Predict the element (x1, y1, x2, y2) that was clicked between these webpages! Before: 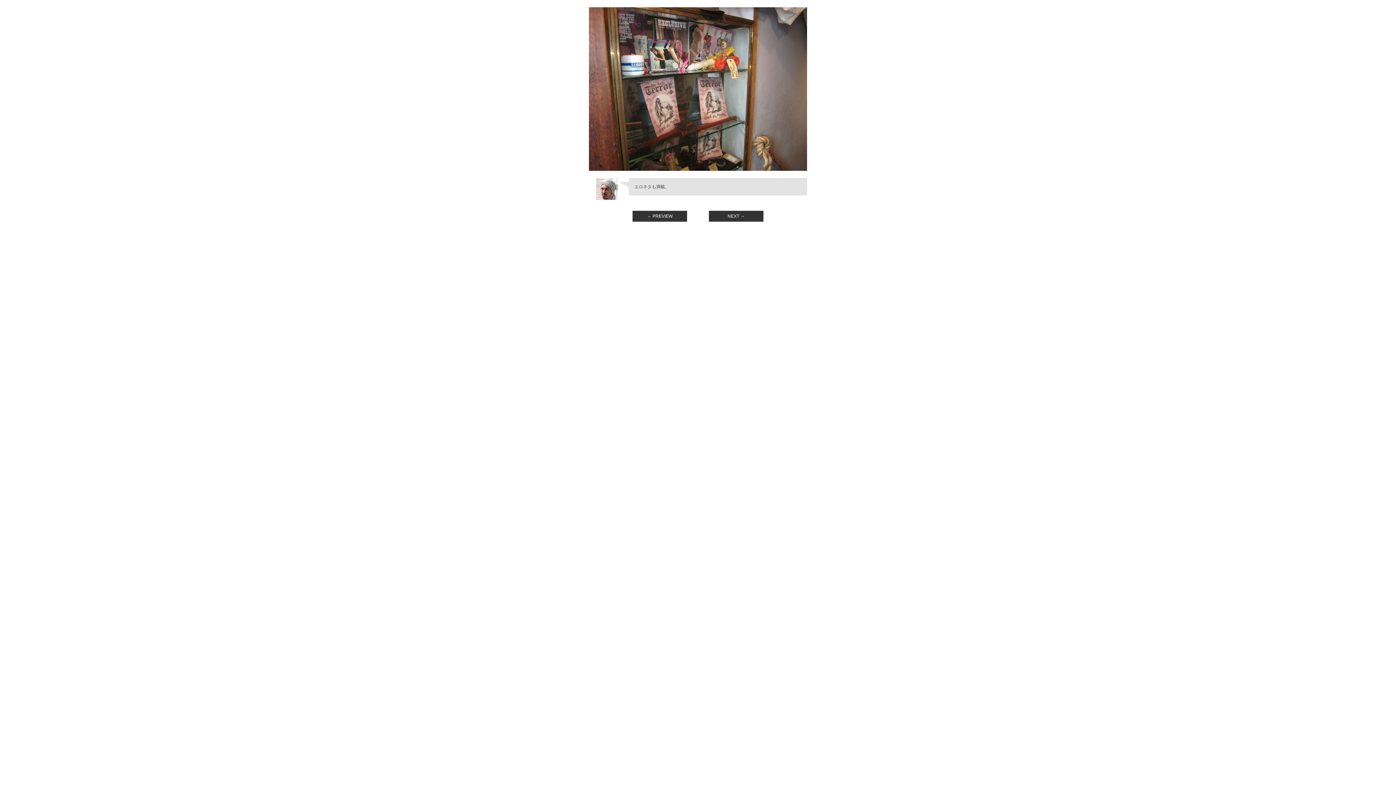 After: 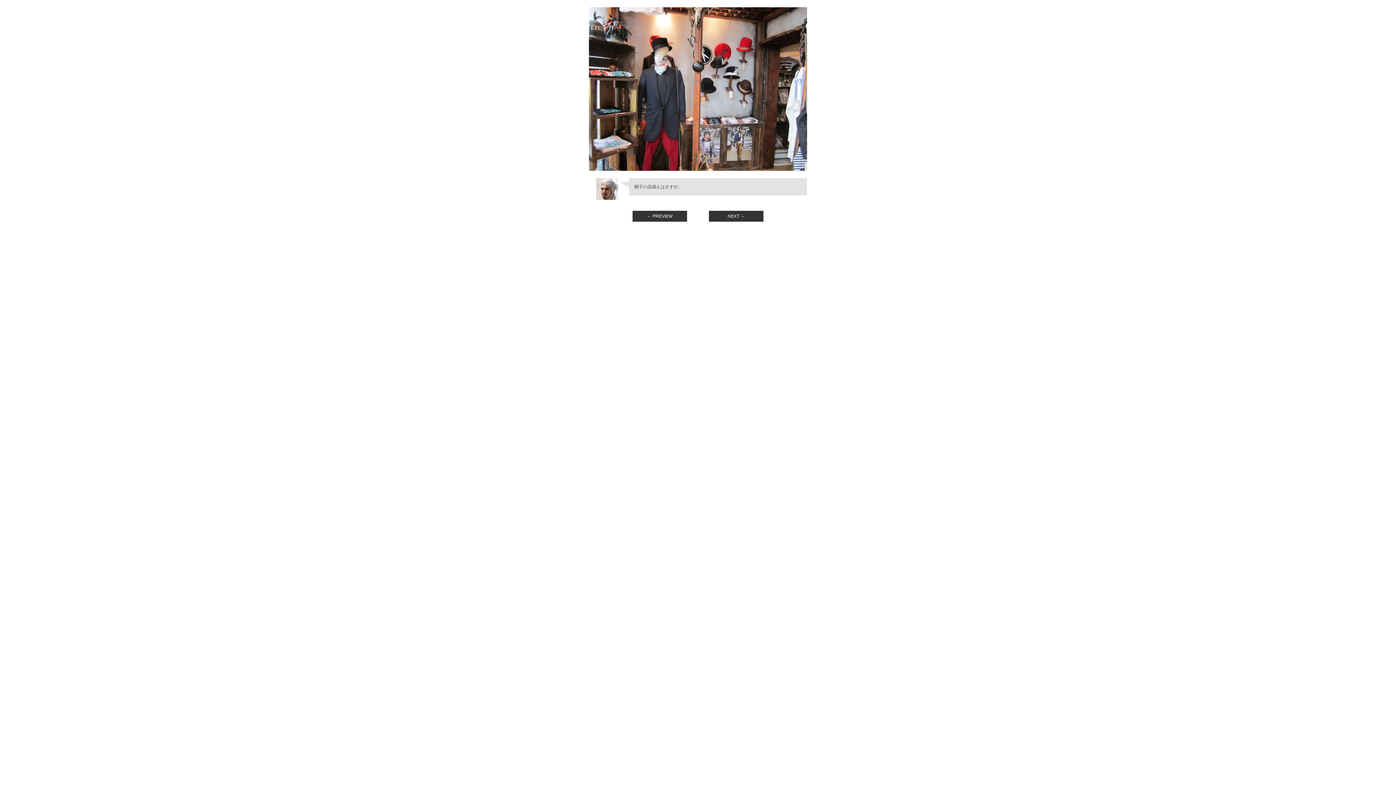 Action: bbox: (632, 210, 687, 221) label: ← PREVIEW